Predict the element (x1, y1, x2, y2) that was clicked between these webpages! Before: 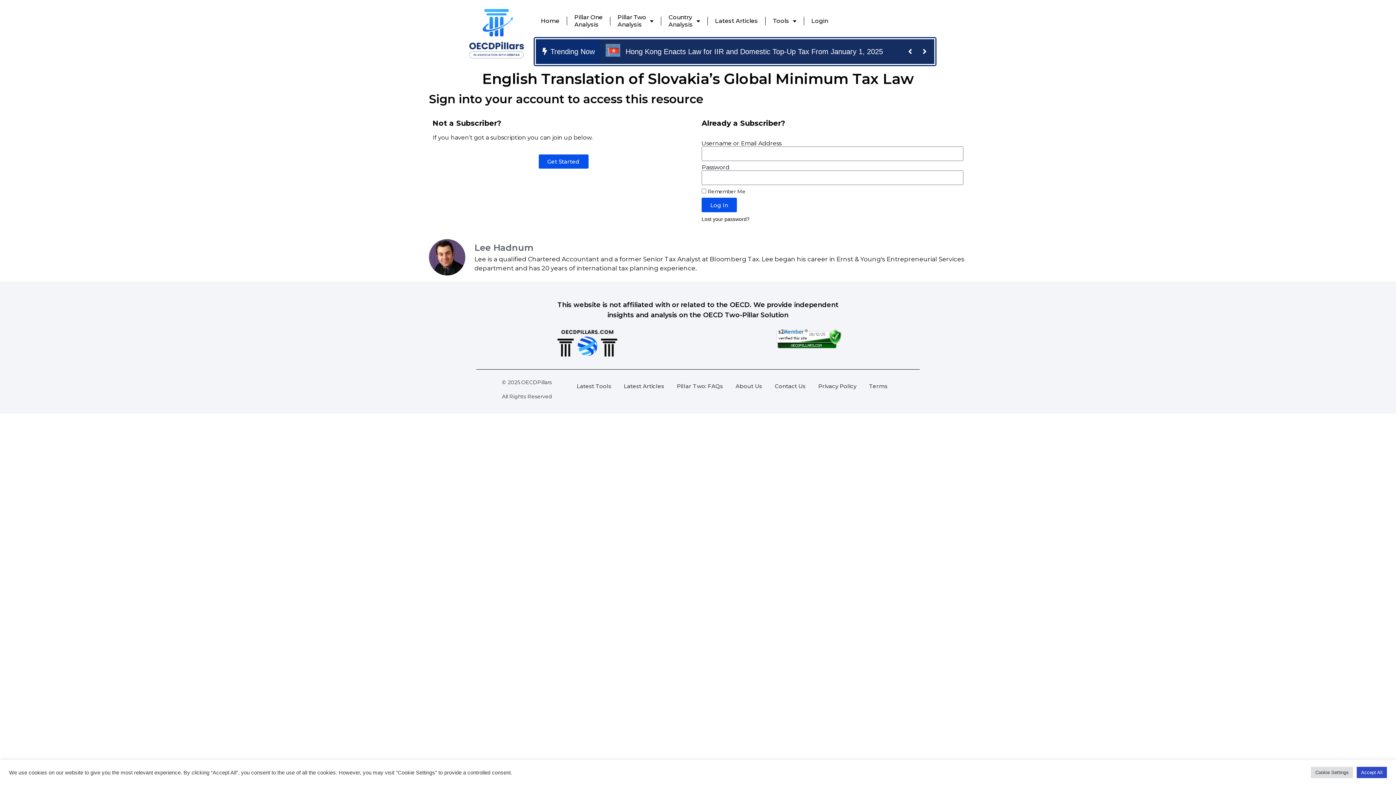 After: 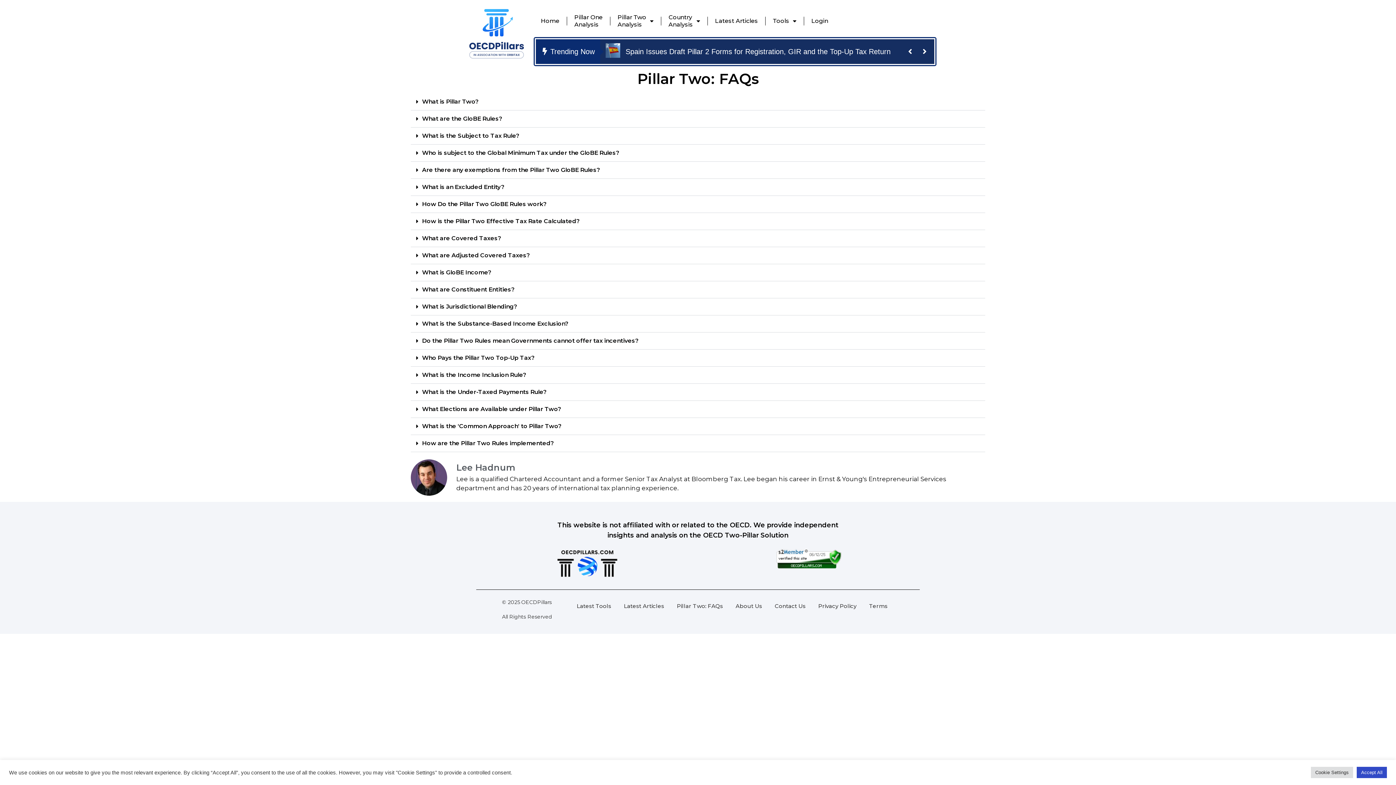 Action: bbox: (670, 378, 729, 394) label: Pillar Two: FAQs